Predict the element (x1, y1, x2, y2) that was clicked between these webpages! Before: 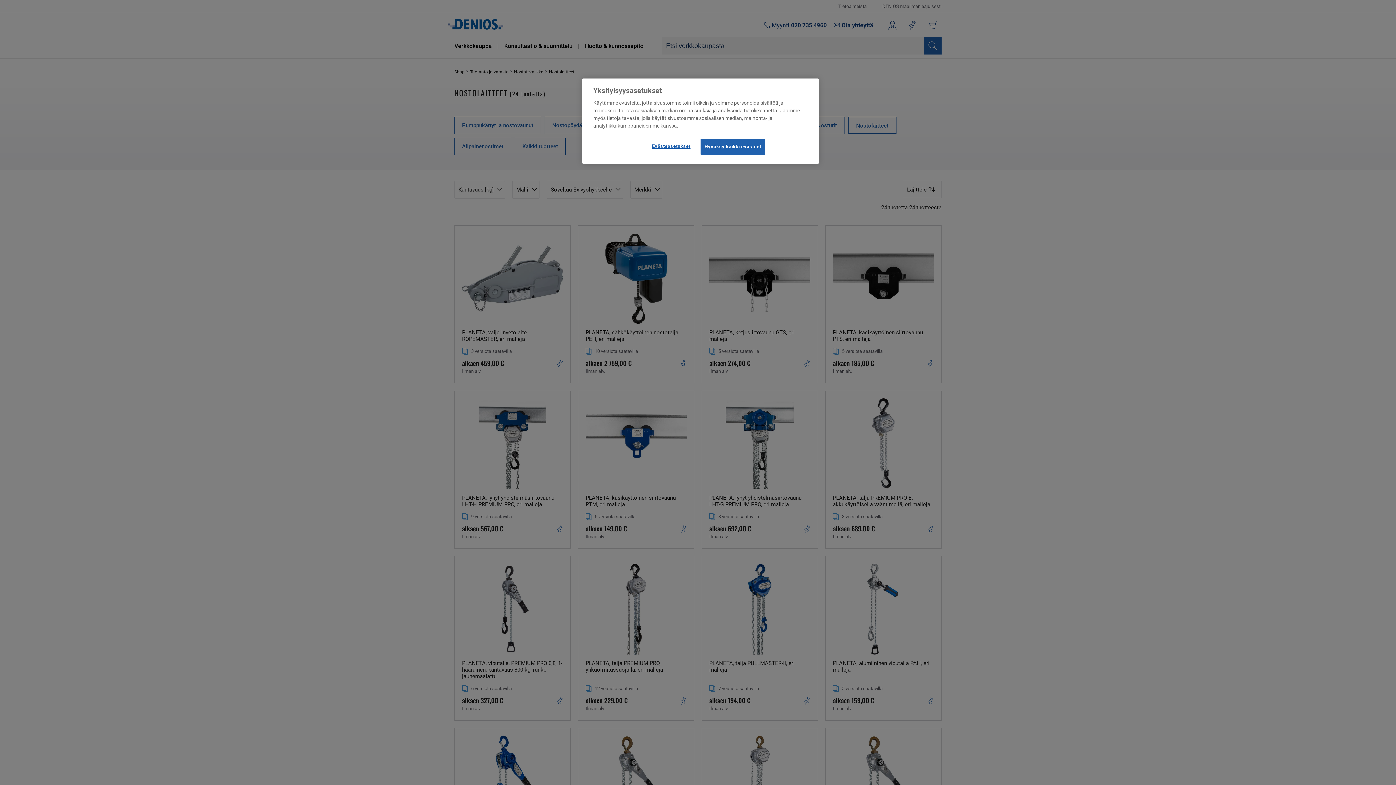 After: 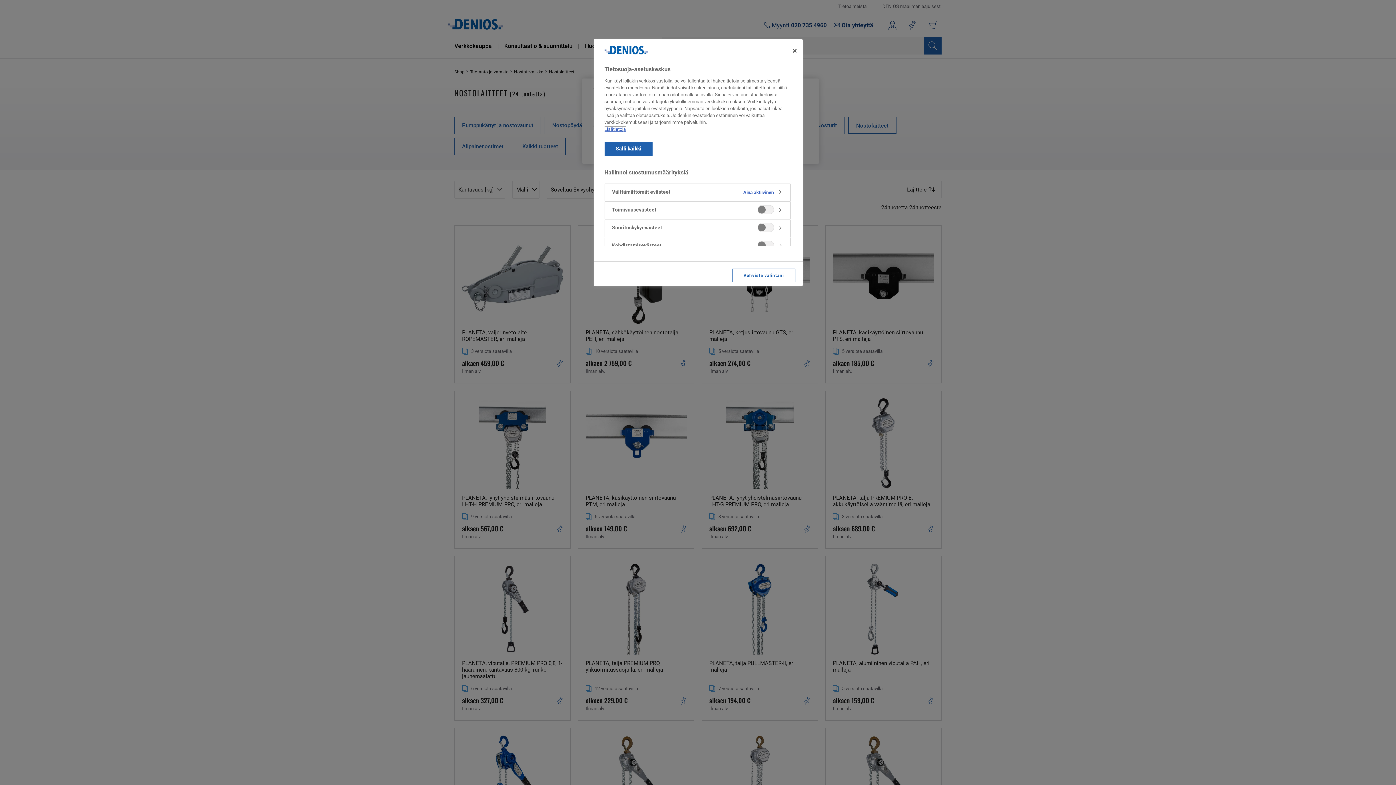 Action: bbox: (646, 138, 695, 154) label: Evästeasetukset